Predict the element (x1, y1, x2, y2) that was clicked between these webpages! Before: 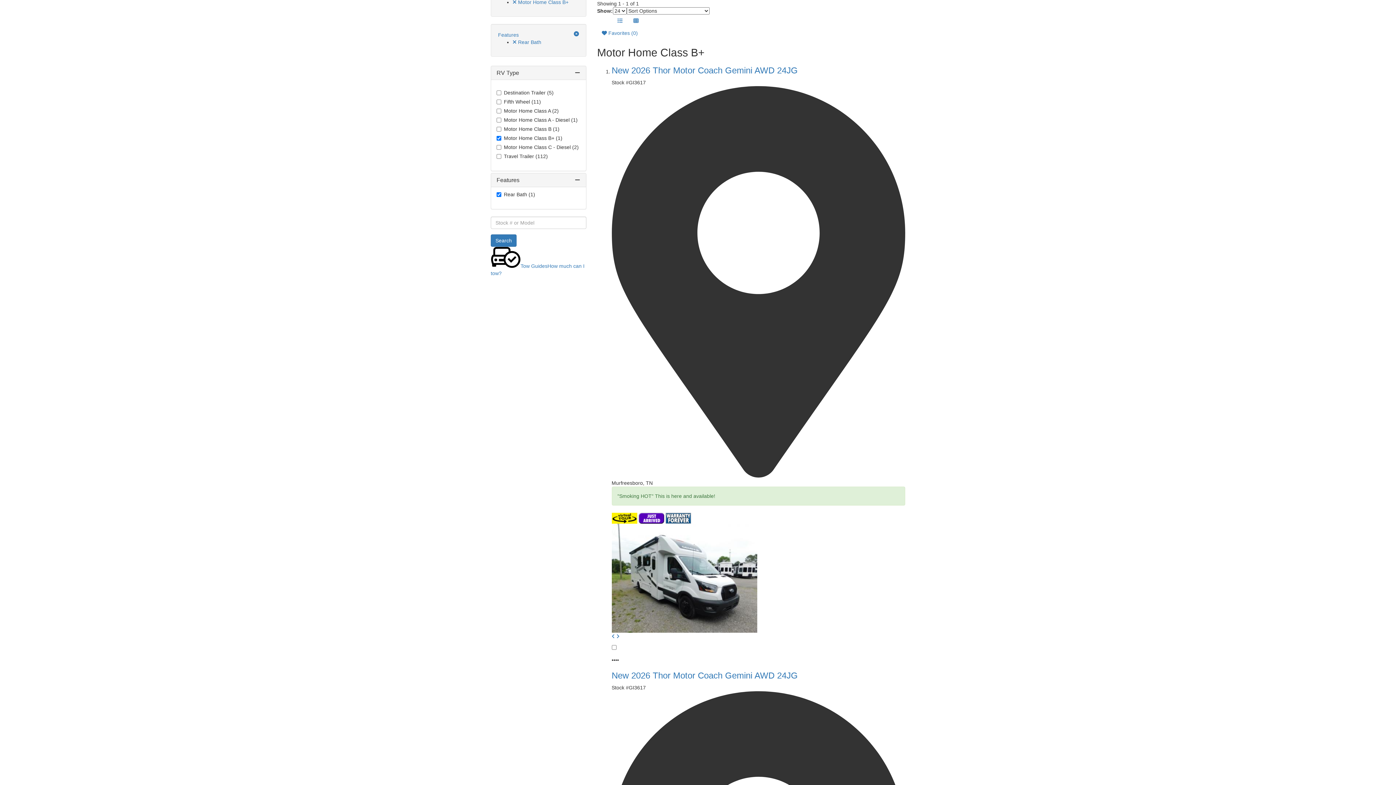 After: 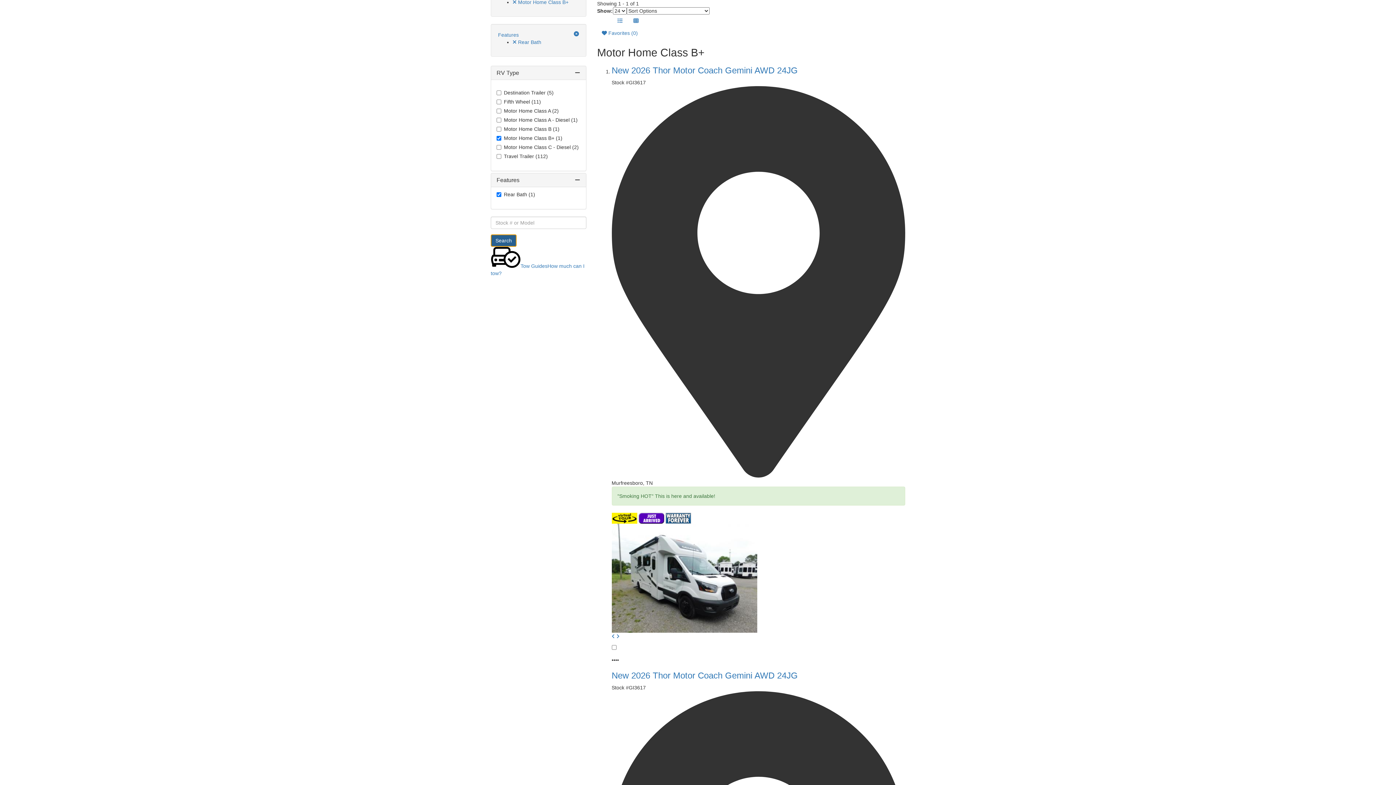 Action: label: Search bbox: (490, 234, 516, 246)